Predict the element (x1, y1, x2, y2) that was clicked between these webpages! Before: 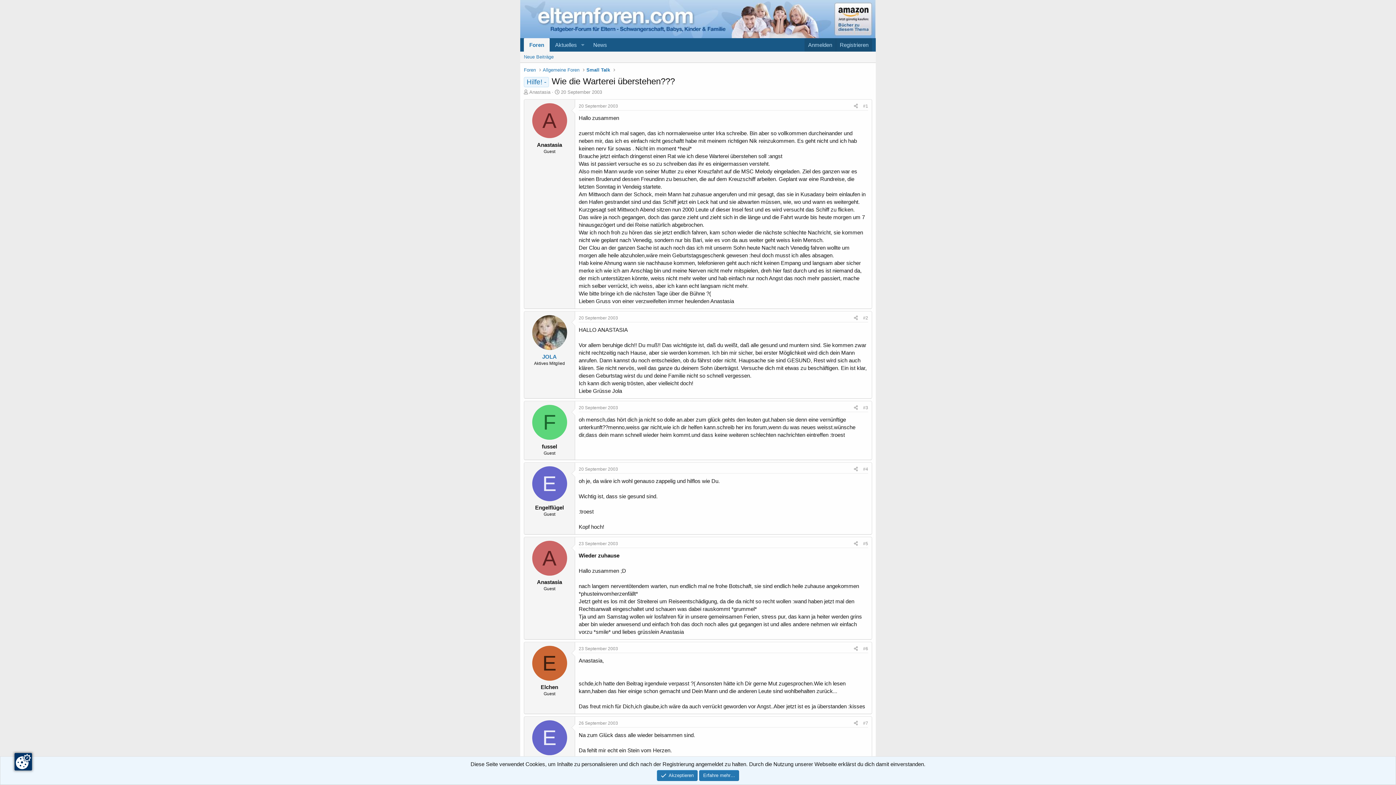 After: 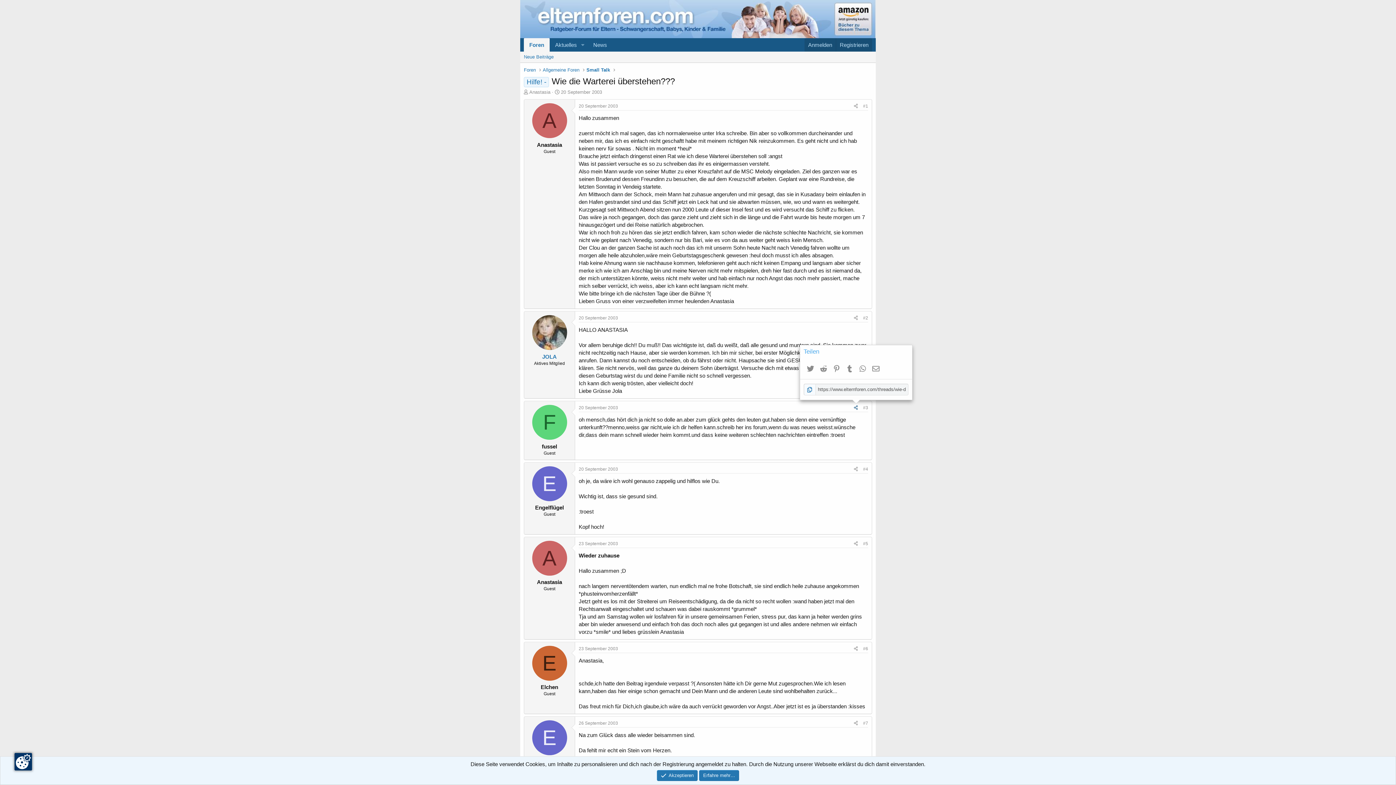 Action: label: Teilen bbox: (851, 404, 860, 412)